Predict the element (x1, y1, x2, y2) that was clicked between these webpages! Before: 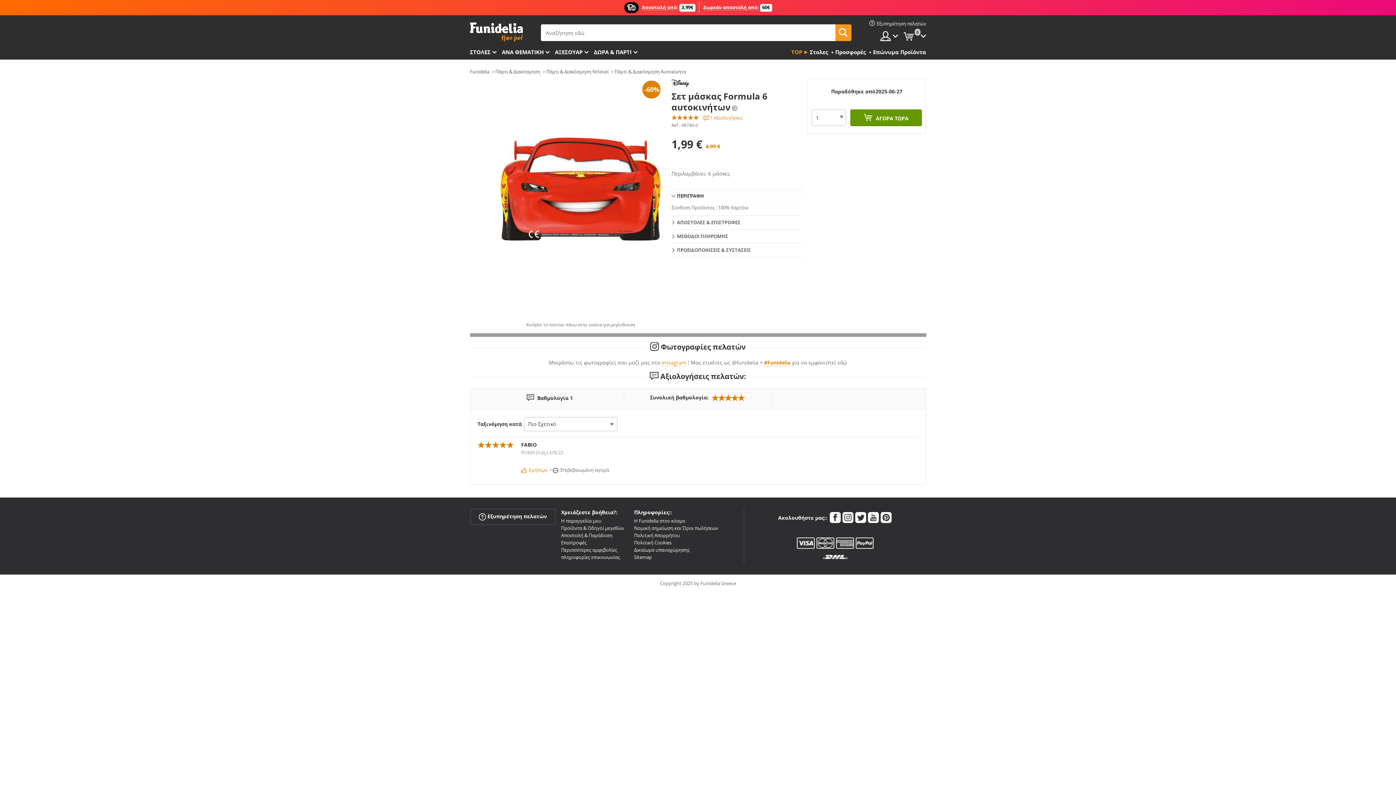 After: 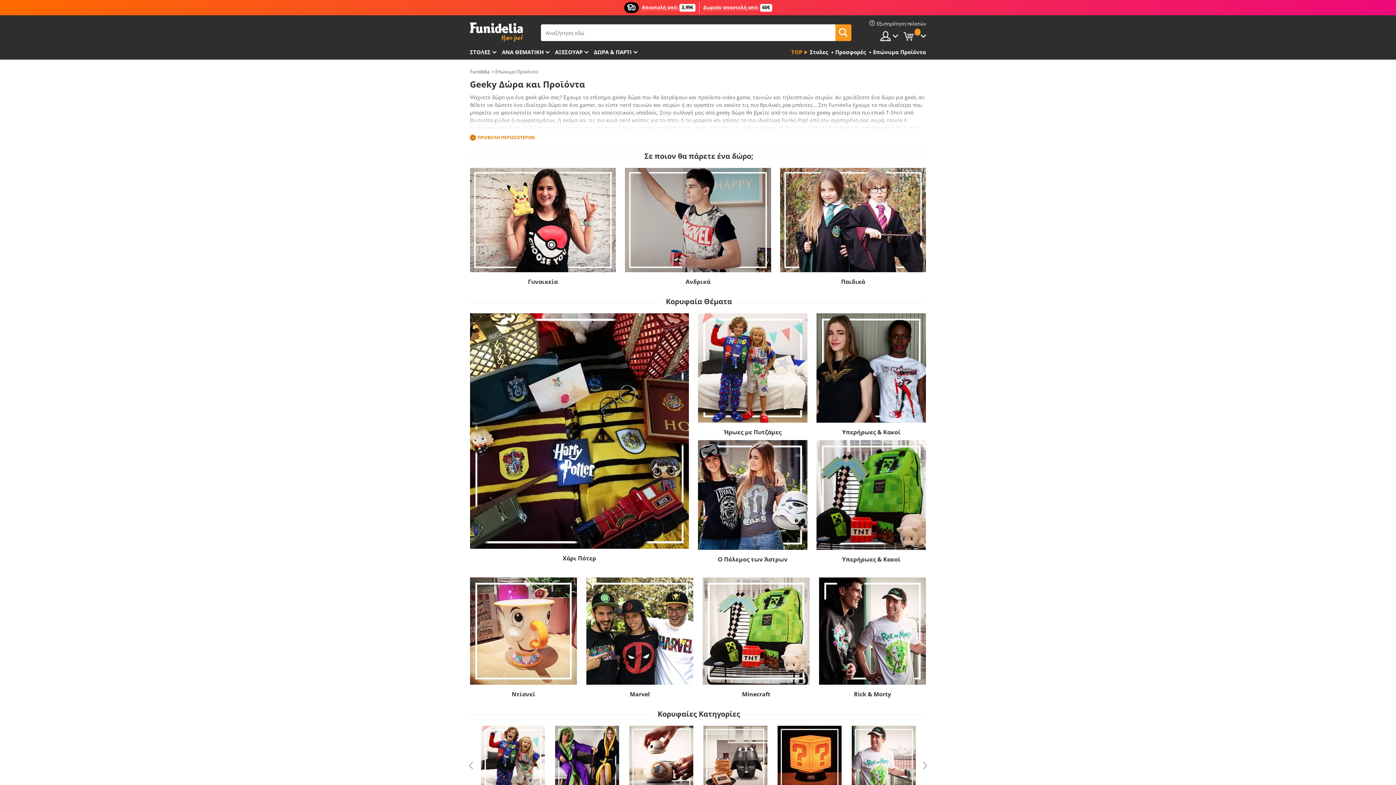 Action: bbox: (871, 45, 926, 59) label: Επώνυμα Προϊόντα